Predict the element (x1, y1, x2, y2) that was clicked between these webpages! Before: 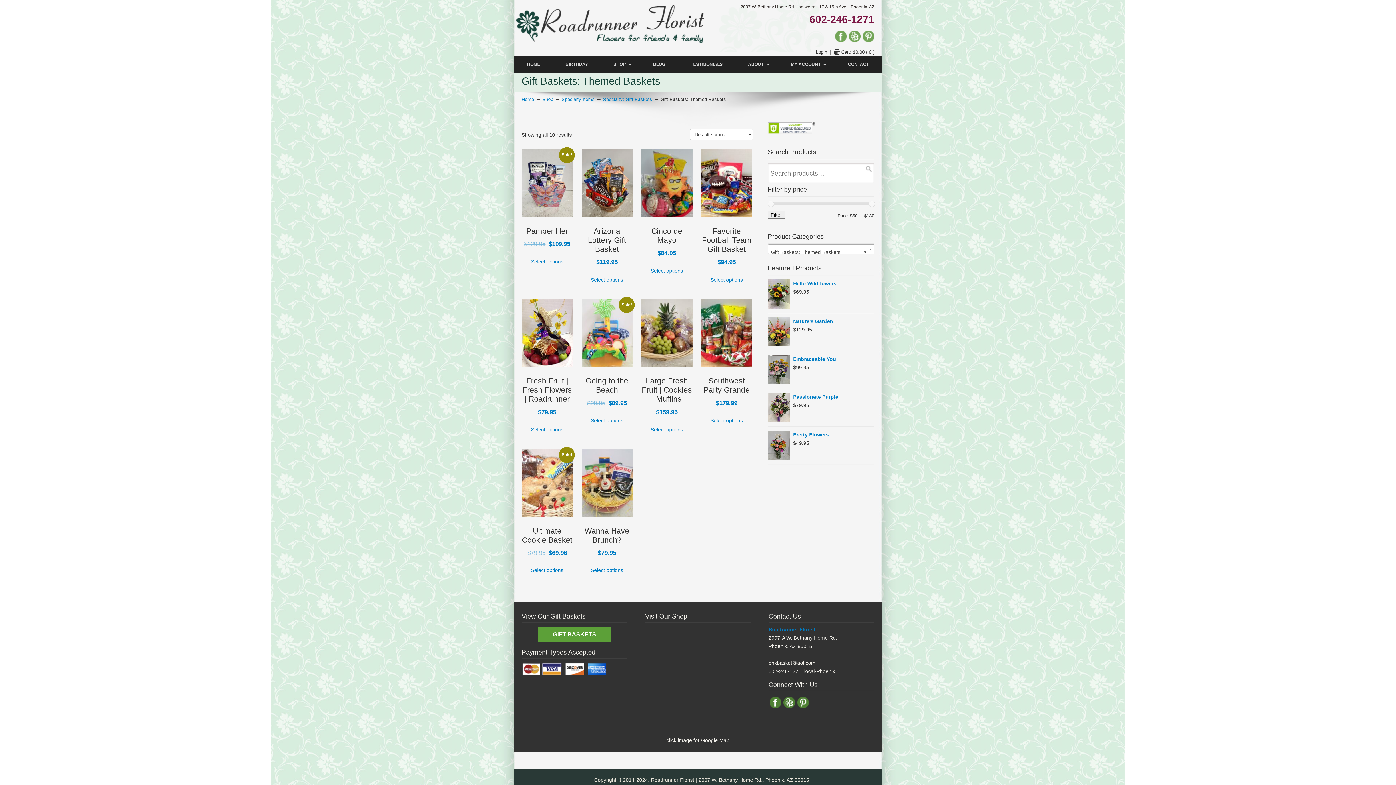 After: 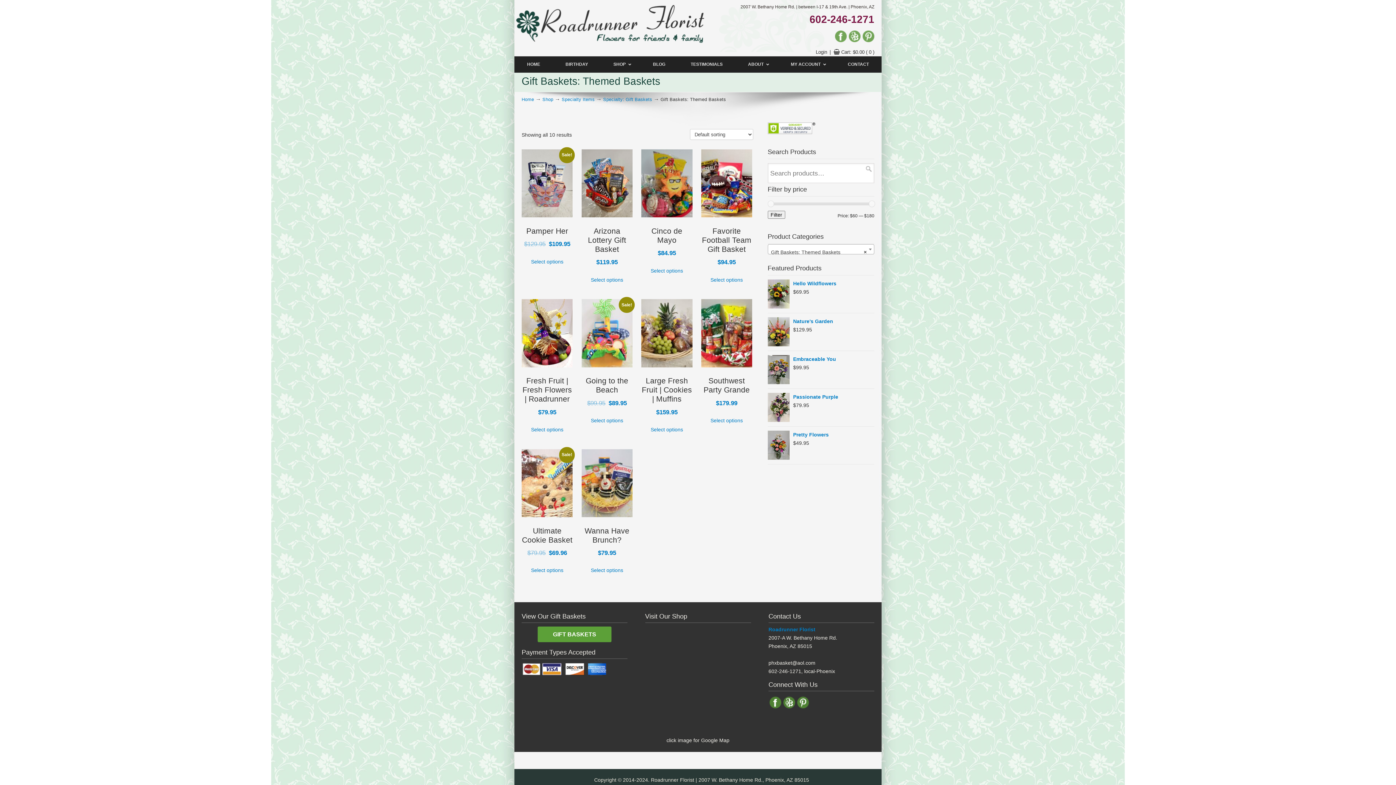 Action: bbox: (849, 37, 860, 43)